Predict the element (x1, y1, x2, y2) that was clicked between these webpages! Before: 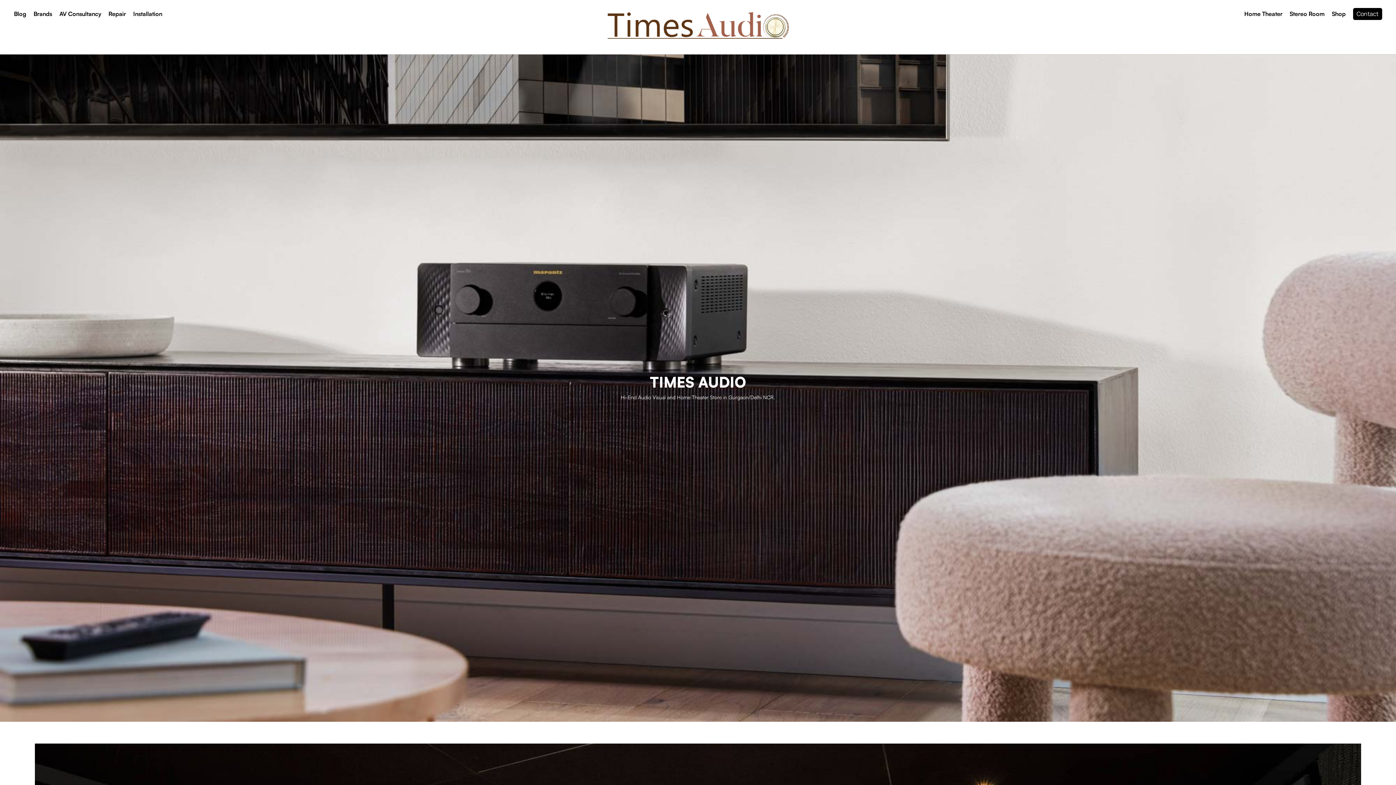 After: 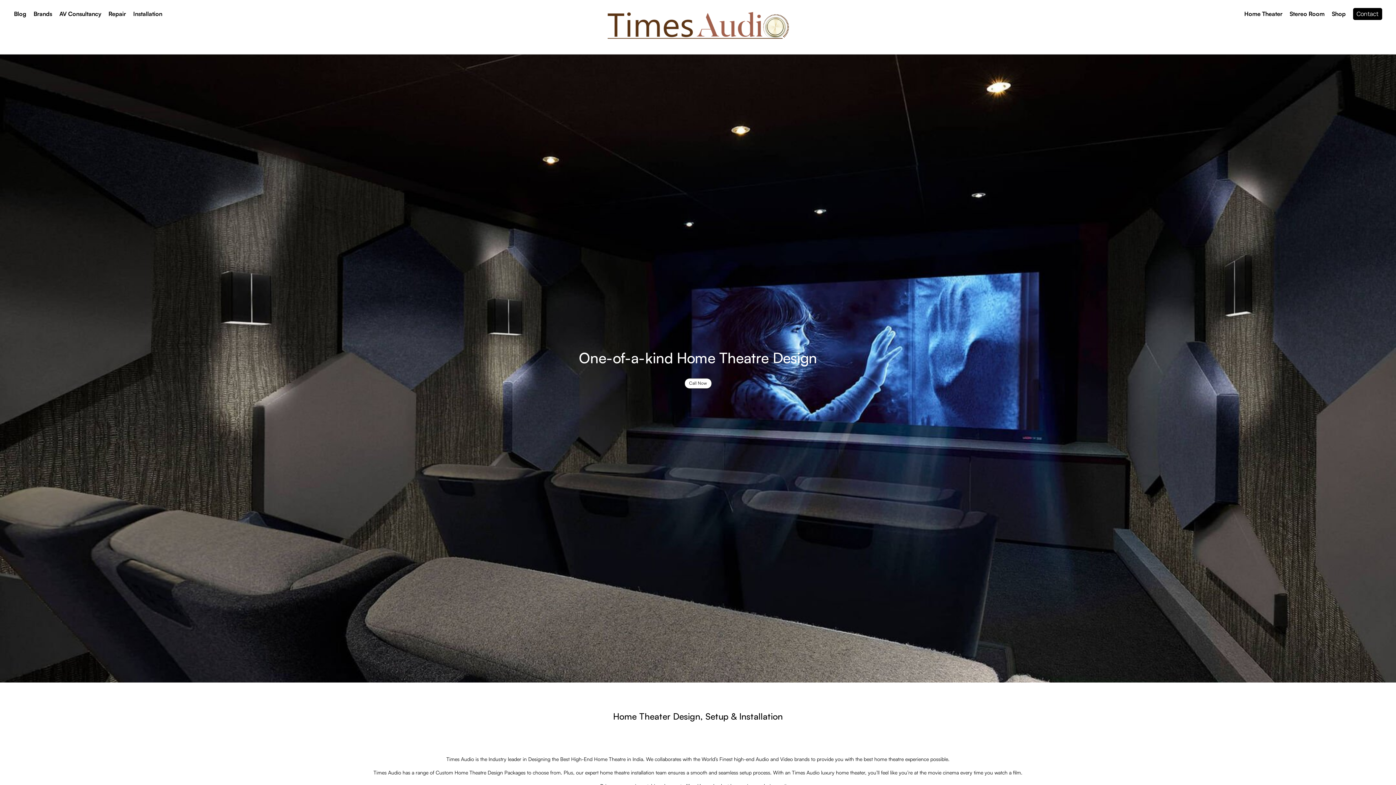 Action: bbox: (1244, 10, 1282, 17) label: Home Theater